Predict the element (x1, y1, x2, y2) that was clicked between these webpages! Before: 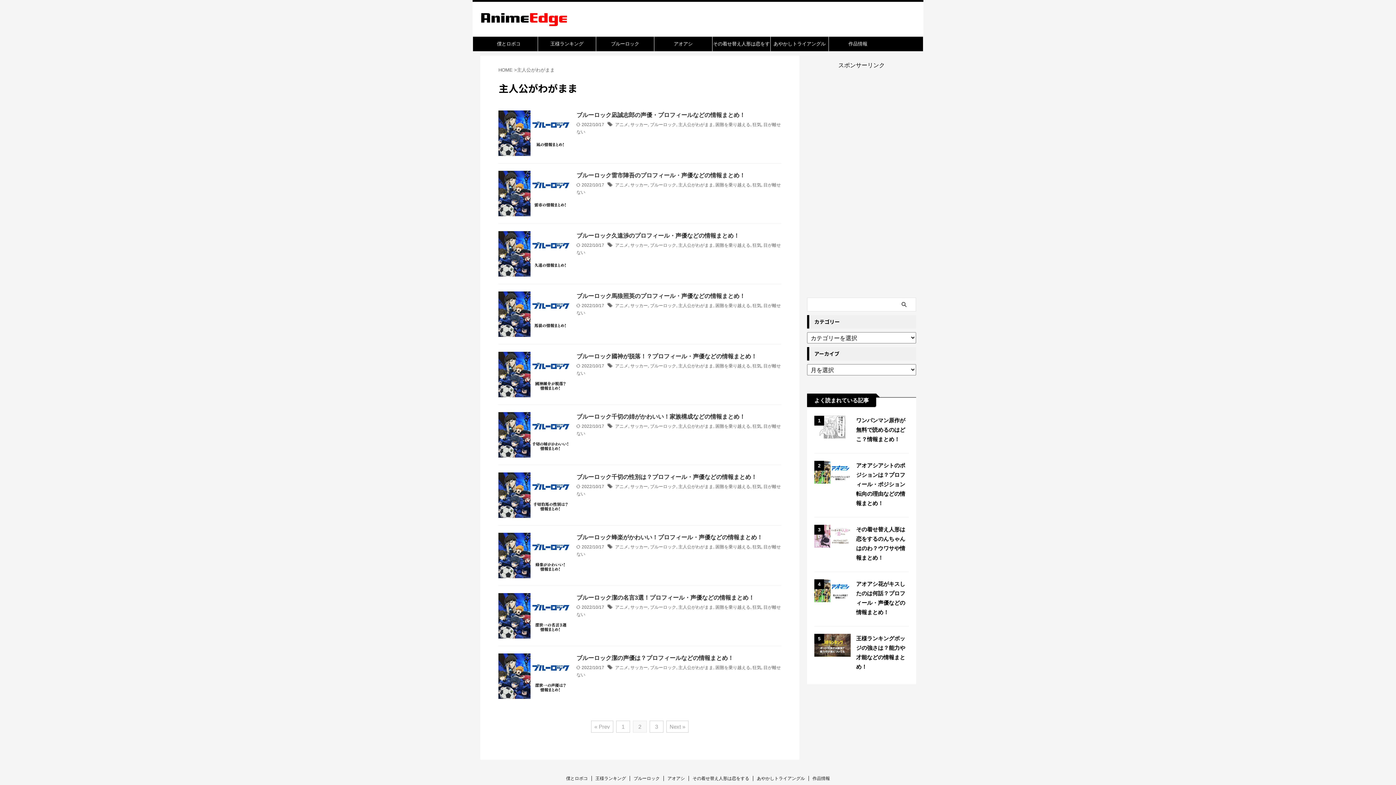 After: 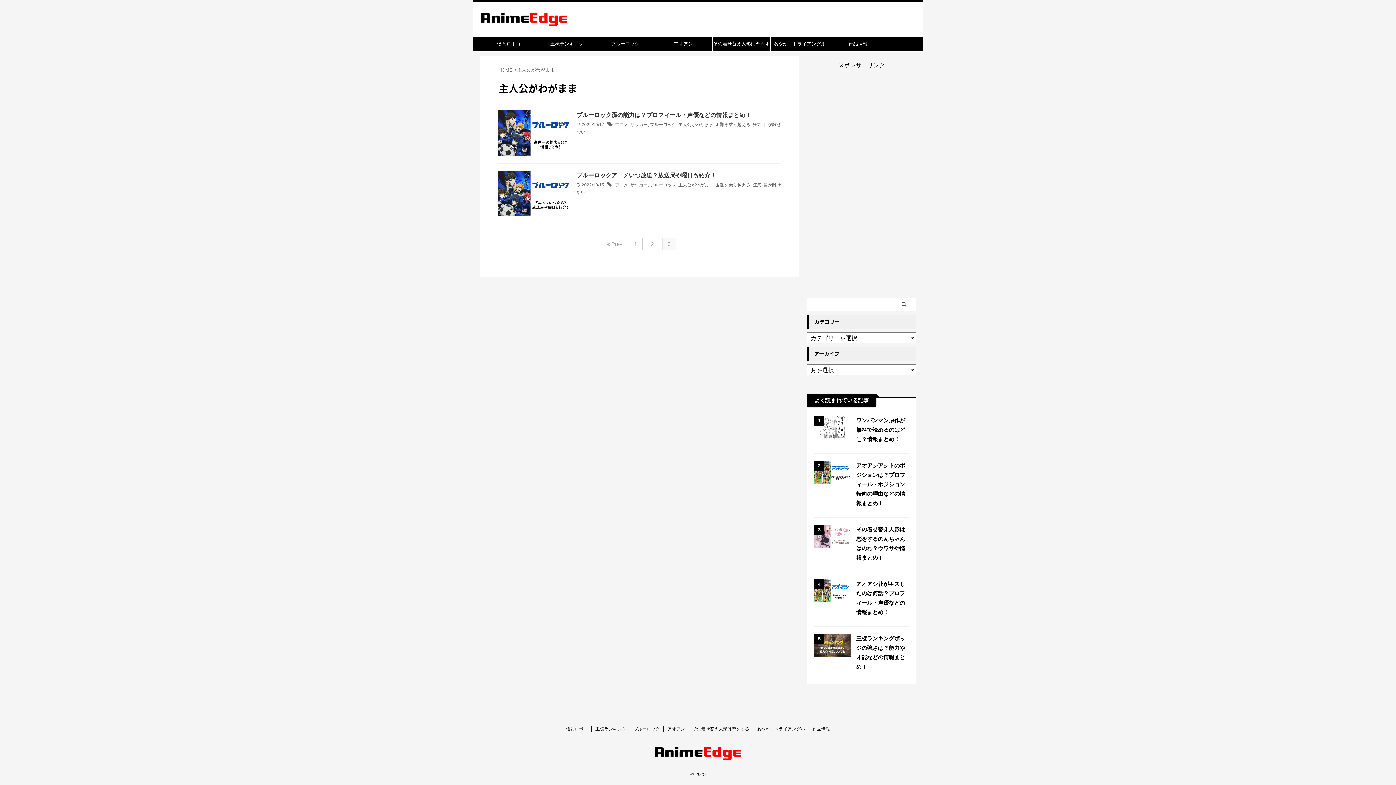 Action: label: Next » bbox: (666, 721, 688, 733)